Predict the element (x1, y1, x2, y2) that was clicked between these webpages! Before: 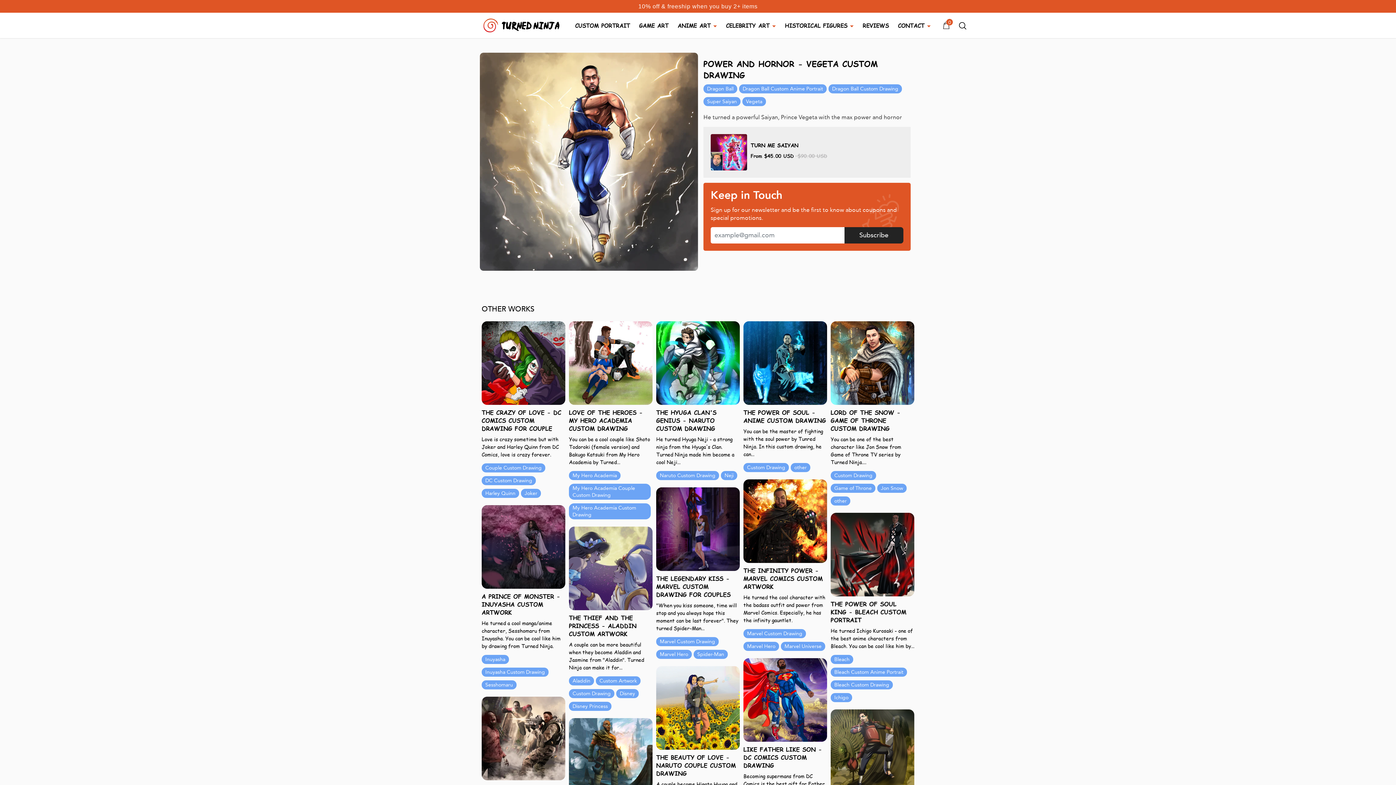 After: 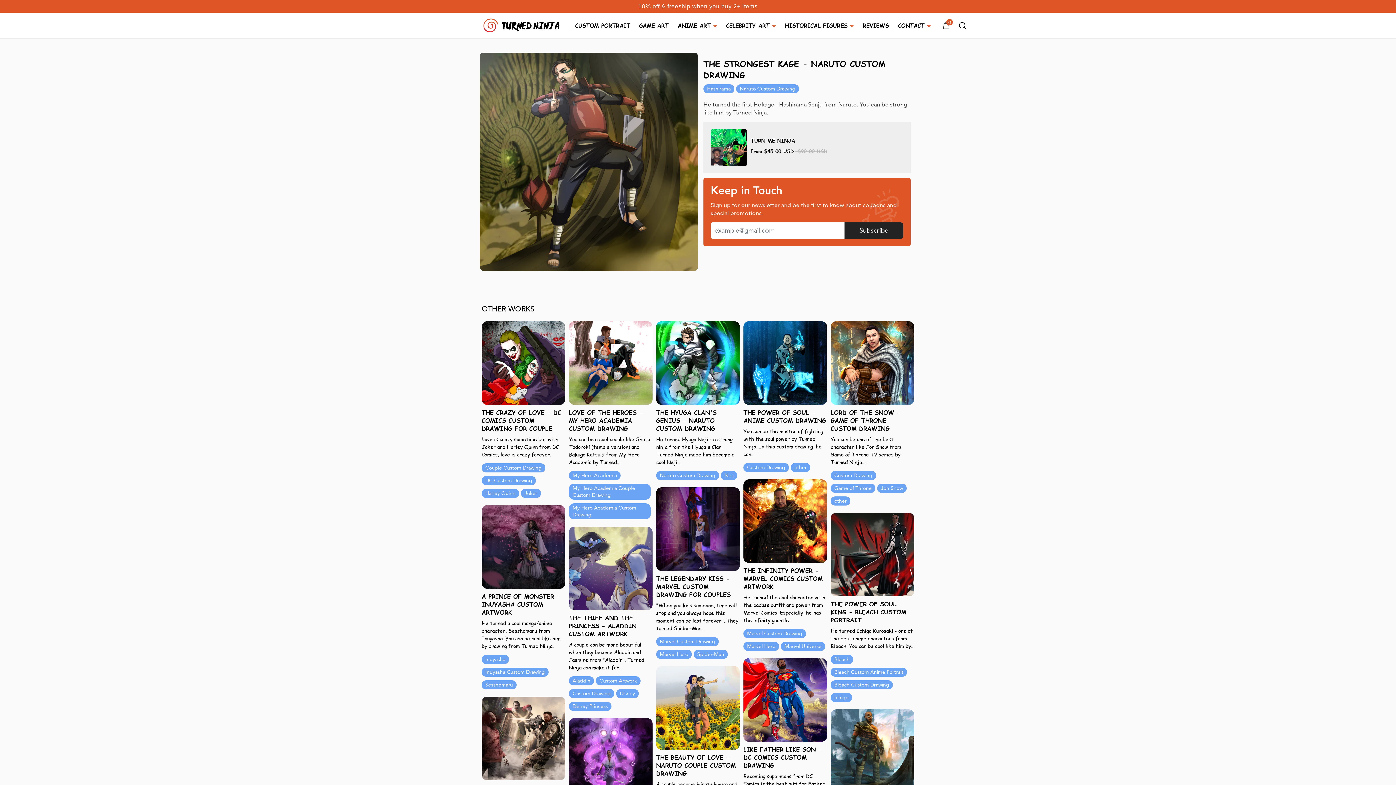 Action: bbox: (830, 747, 914, 754)